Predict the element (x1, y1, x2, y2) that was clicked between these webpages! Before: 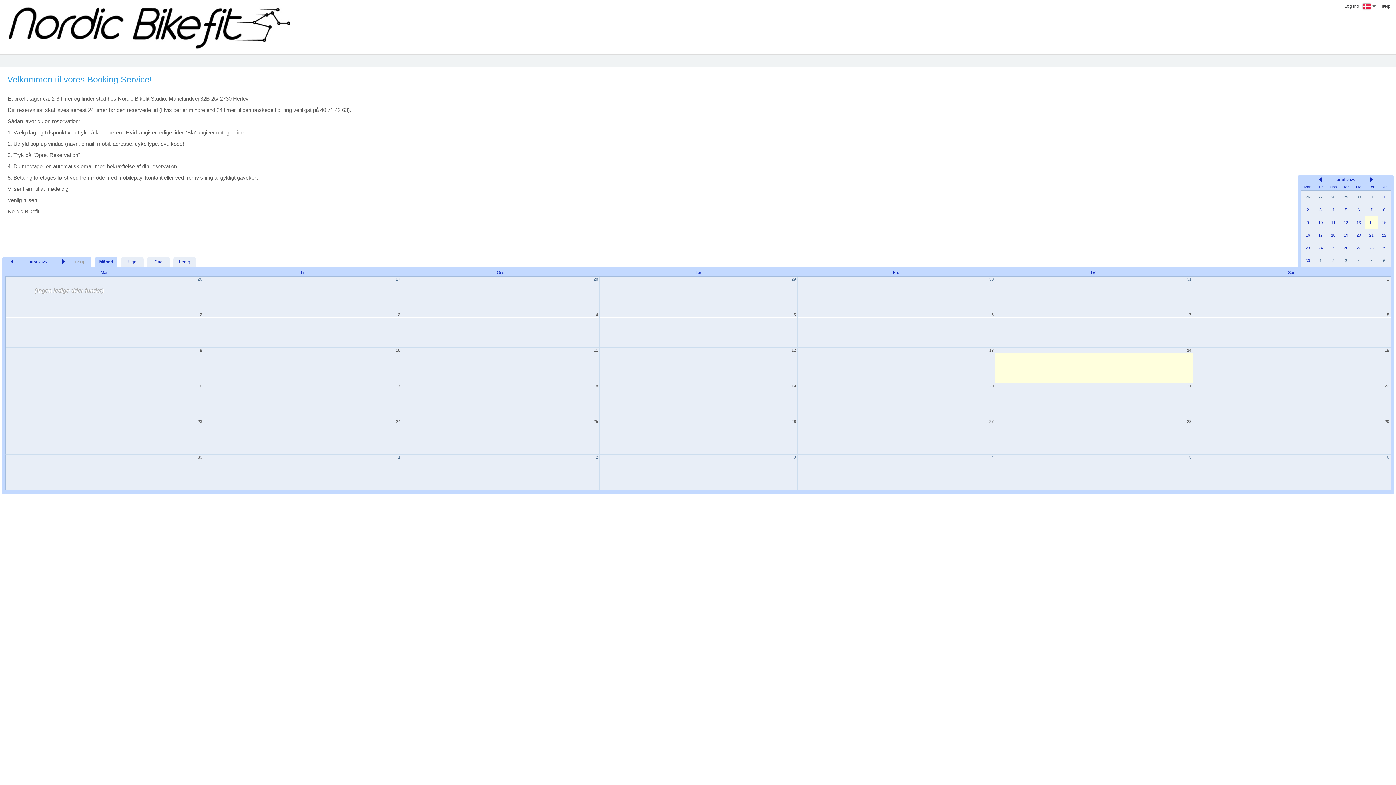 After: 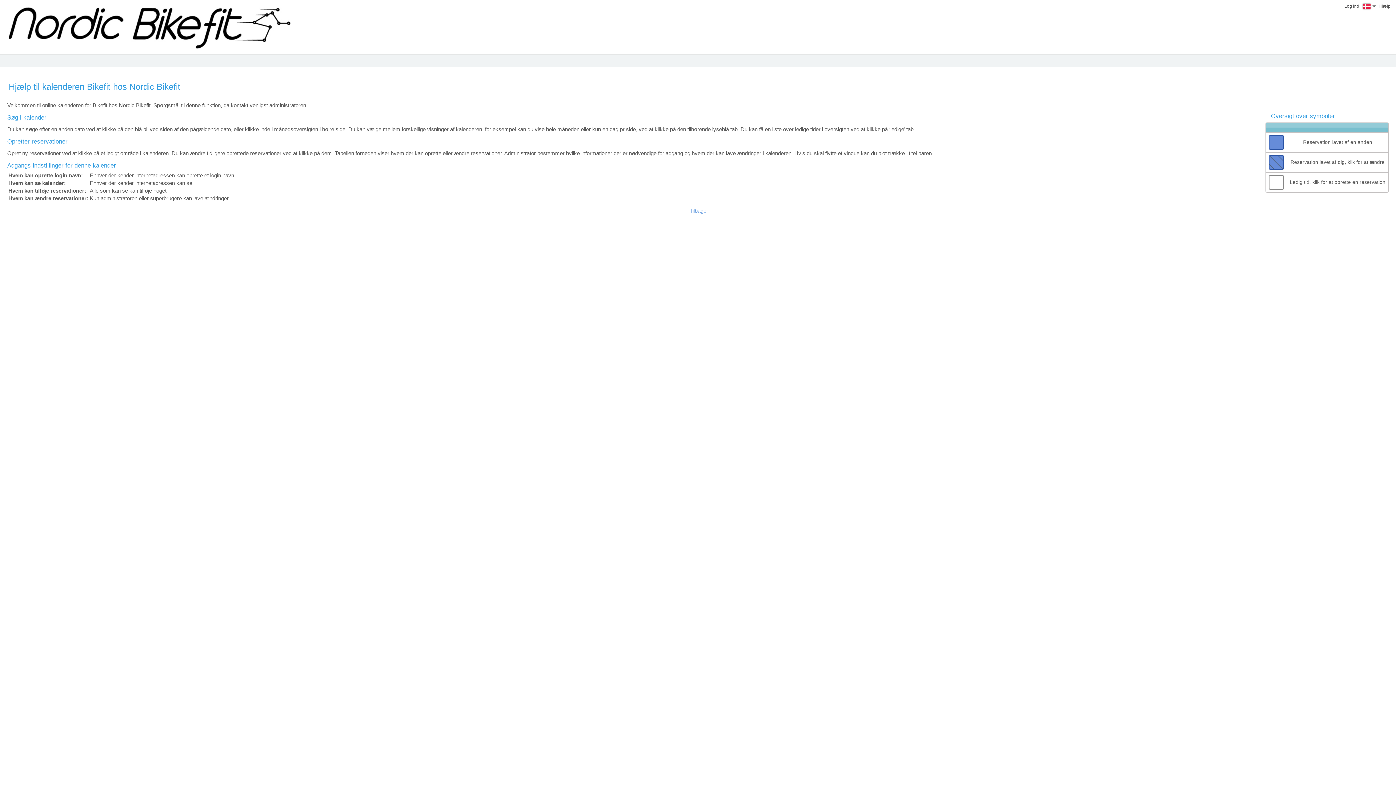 Action: bbox: (1378, 3, 1390, 8) label: Hjælp